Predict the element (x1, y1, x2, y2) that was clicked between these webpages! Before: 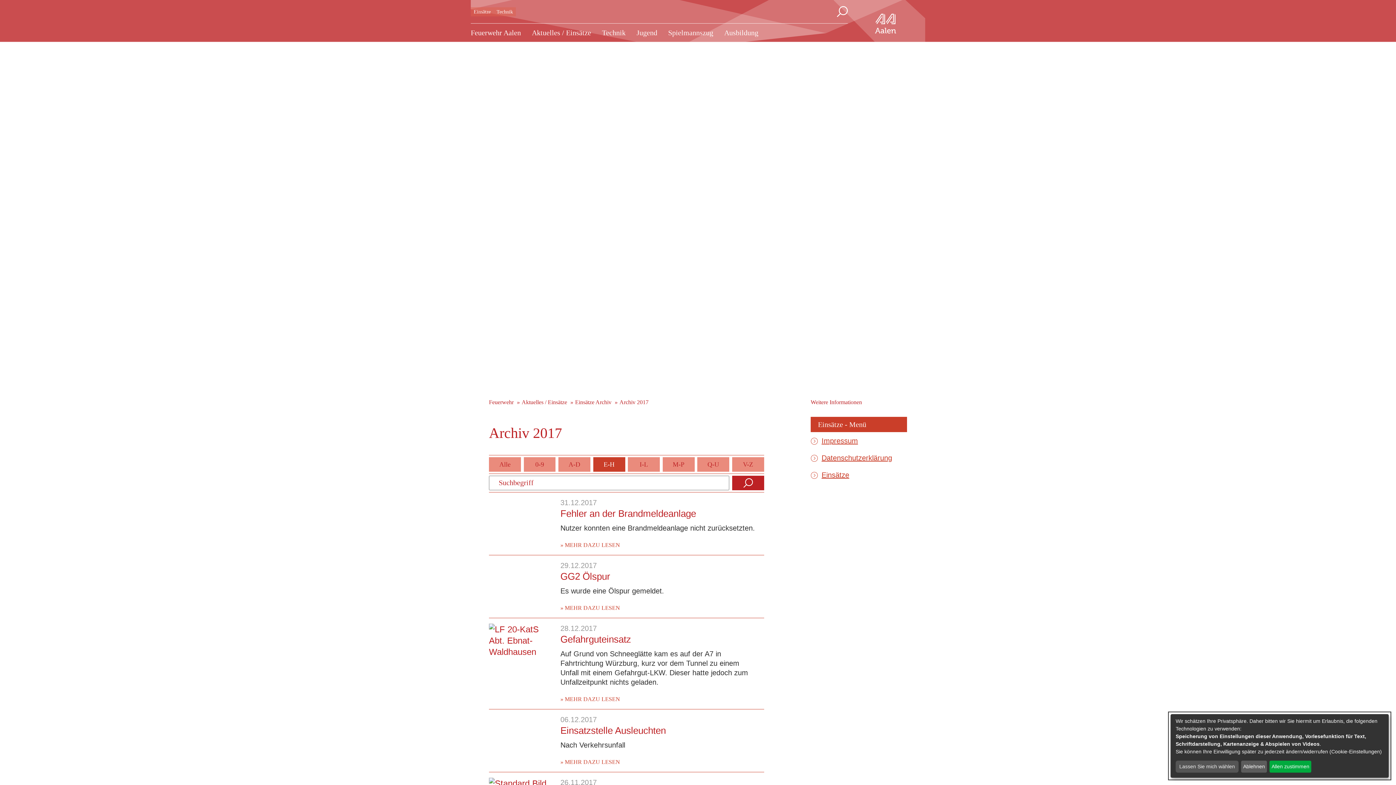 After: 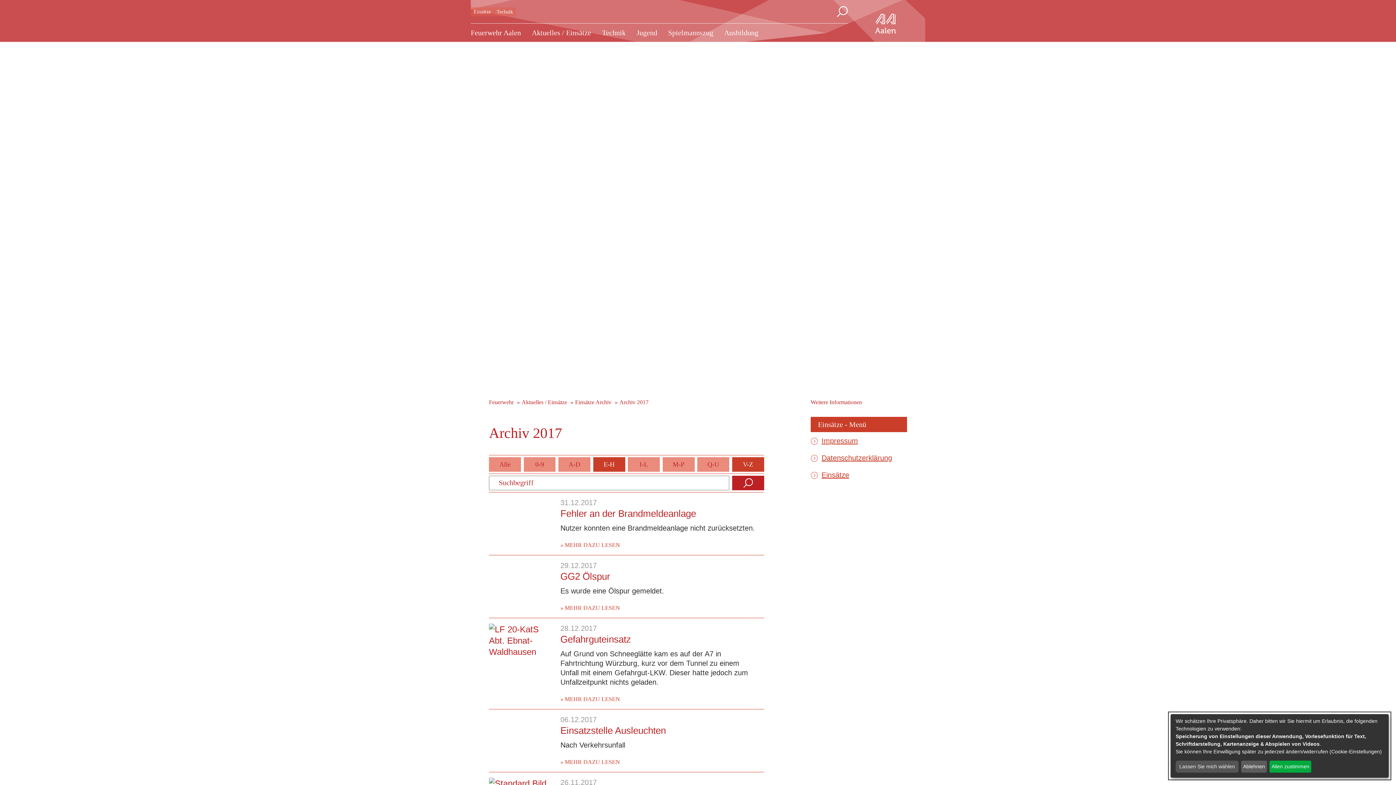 Action: label: V-Z bbox: (732, 457, 764, 471)